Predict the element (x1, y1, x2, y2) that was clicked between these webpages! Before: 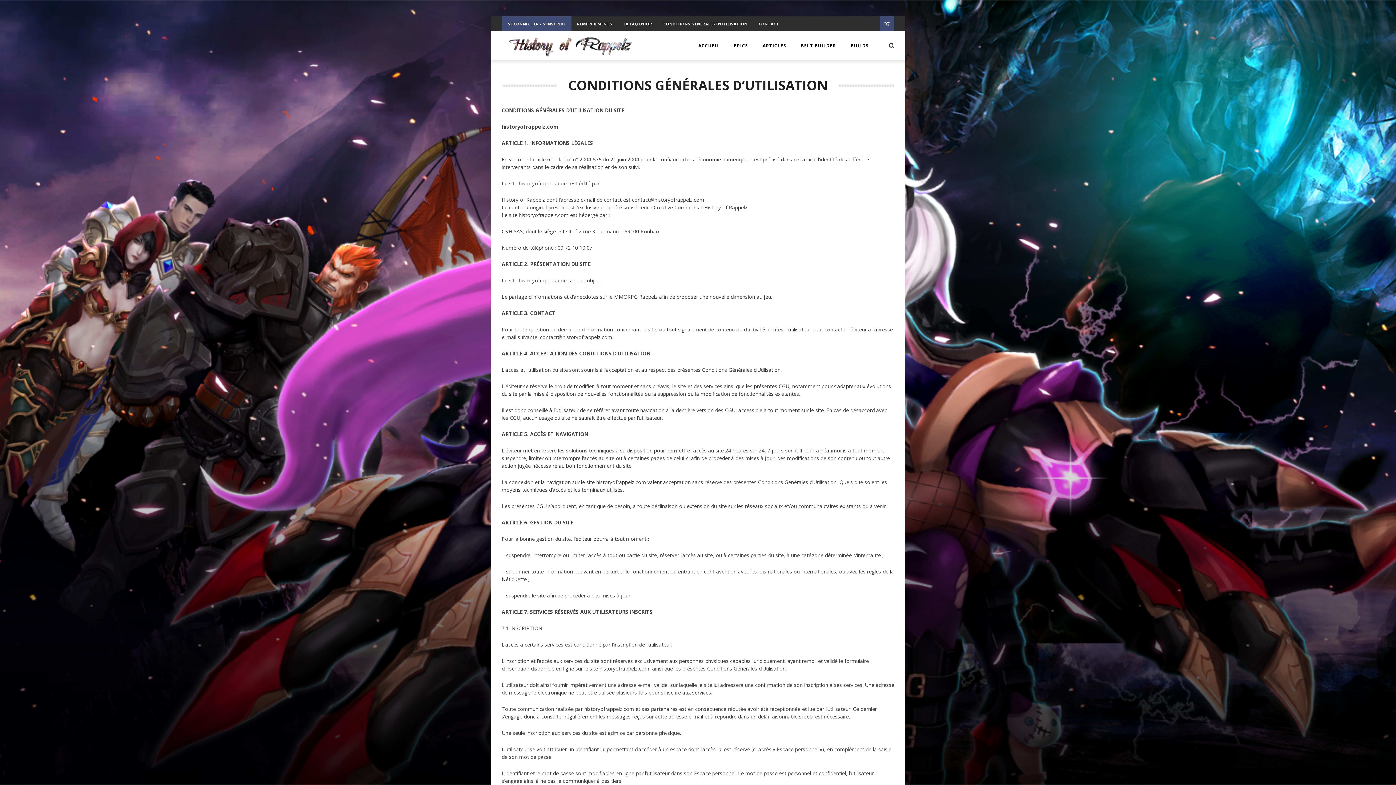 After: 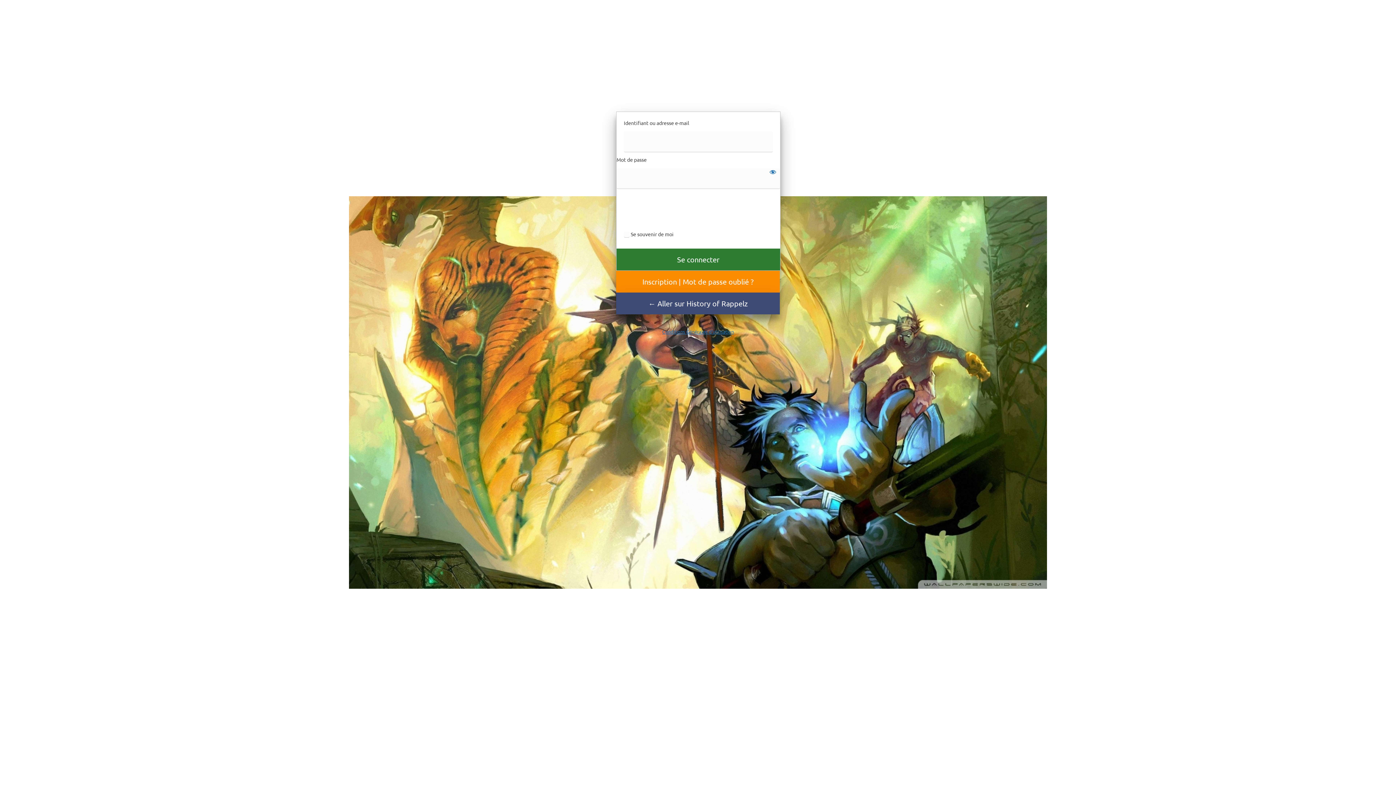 Action: label: SE CONNECTER / S'INSCRIRE bbox: (508, 21, 565, 26)